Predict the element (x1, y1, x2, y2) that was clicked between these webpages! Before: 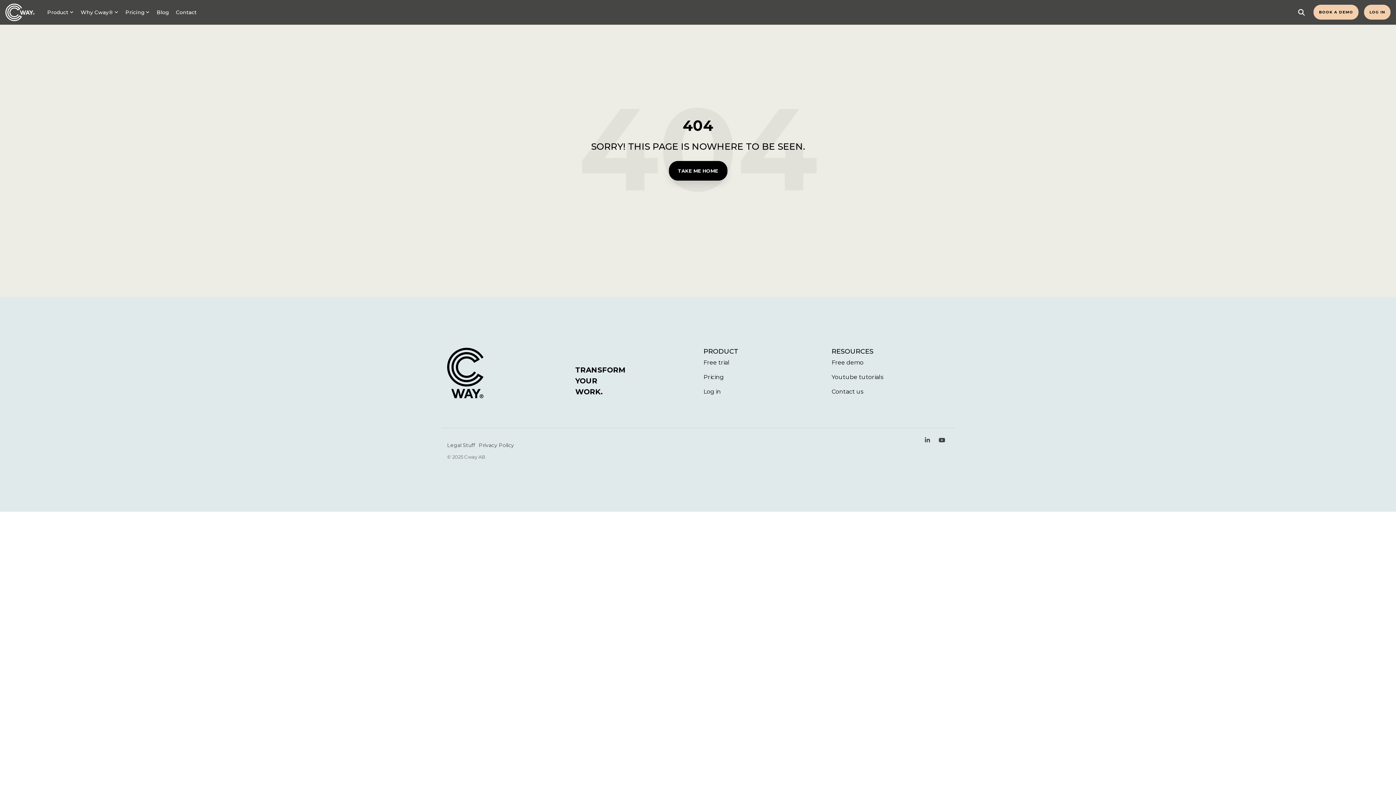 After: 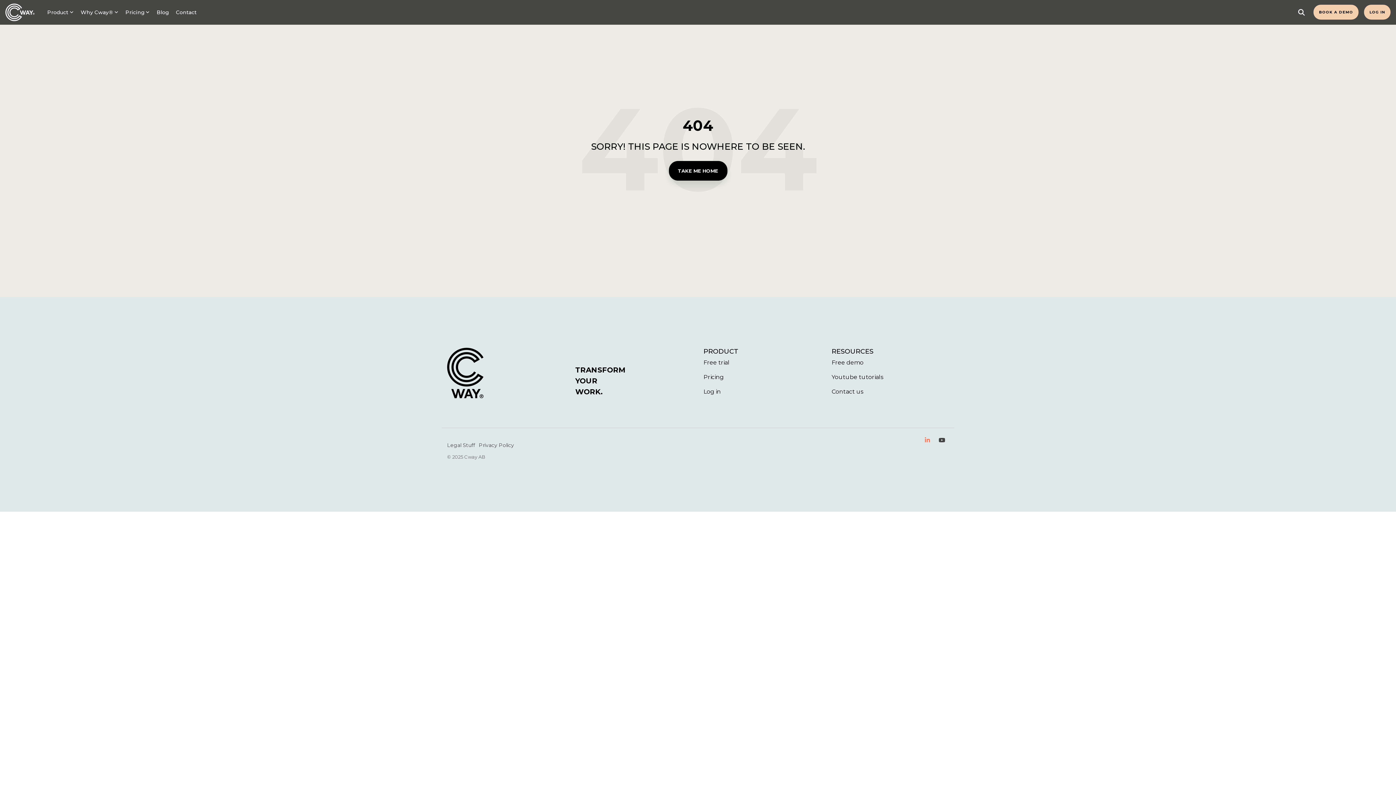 Action: bbox: (923, 436, 933, 444) label: Linkedin